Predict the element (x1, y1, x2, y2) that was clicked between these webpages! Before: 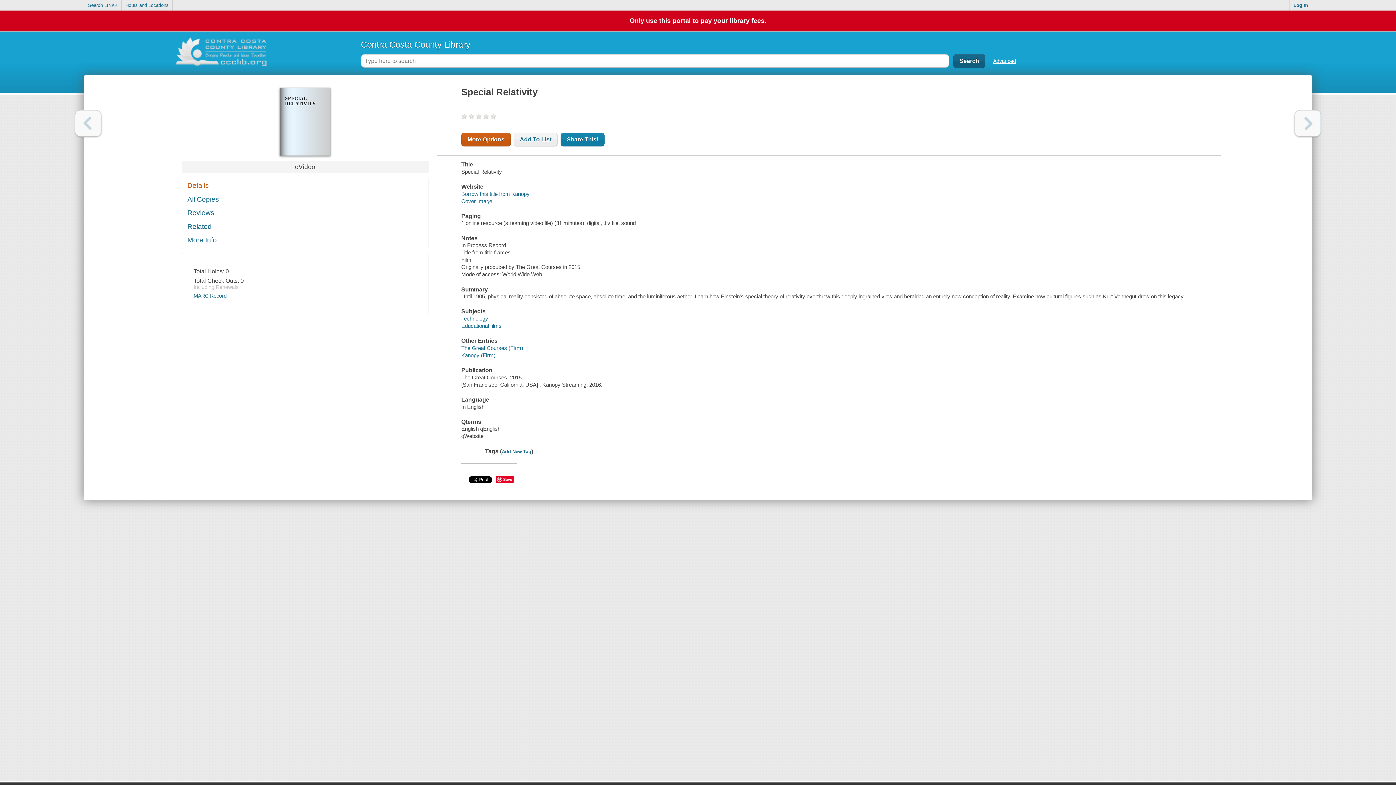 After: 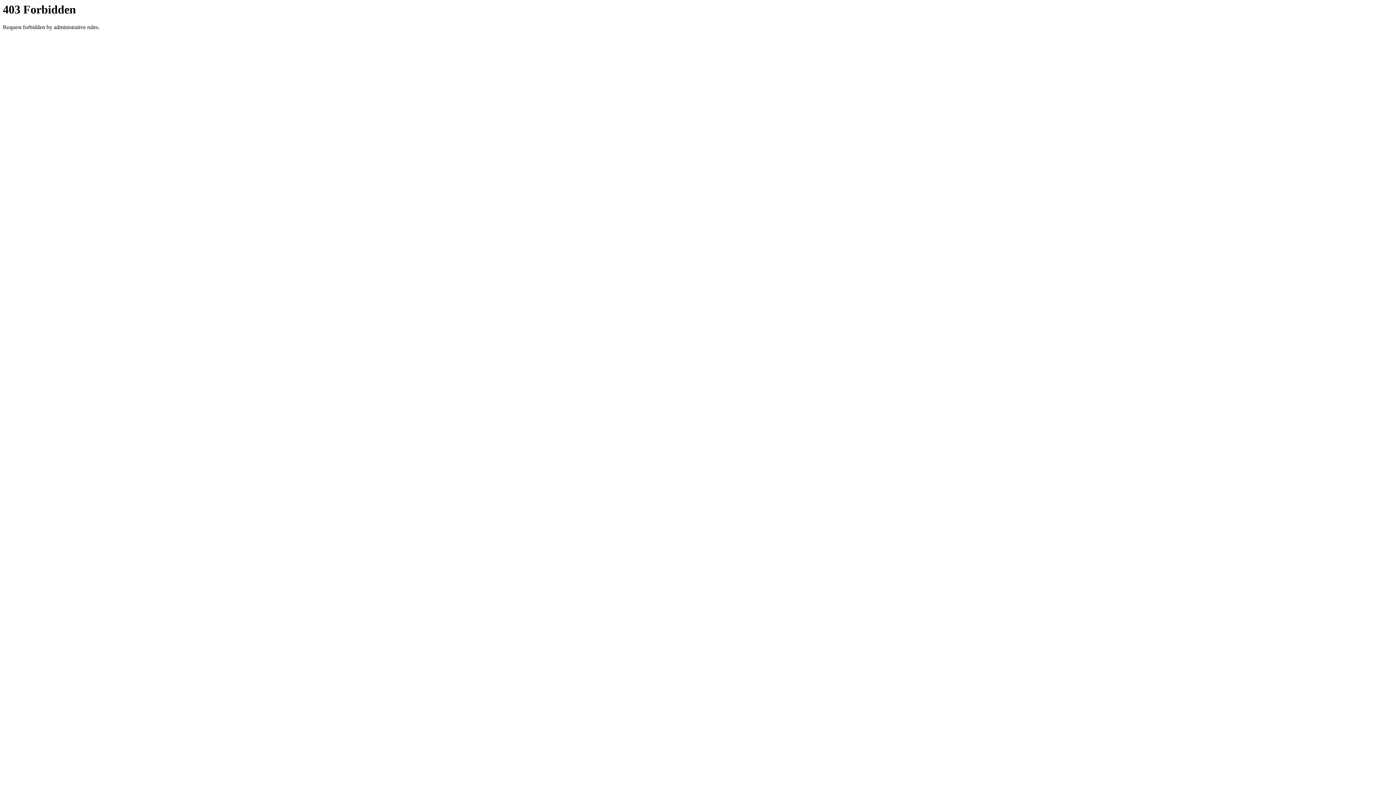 Action: bbox: (122, 0, 172, 10) label: Hours and Locations